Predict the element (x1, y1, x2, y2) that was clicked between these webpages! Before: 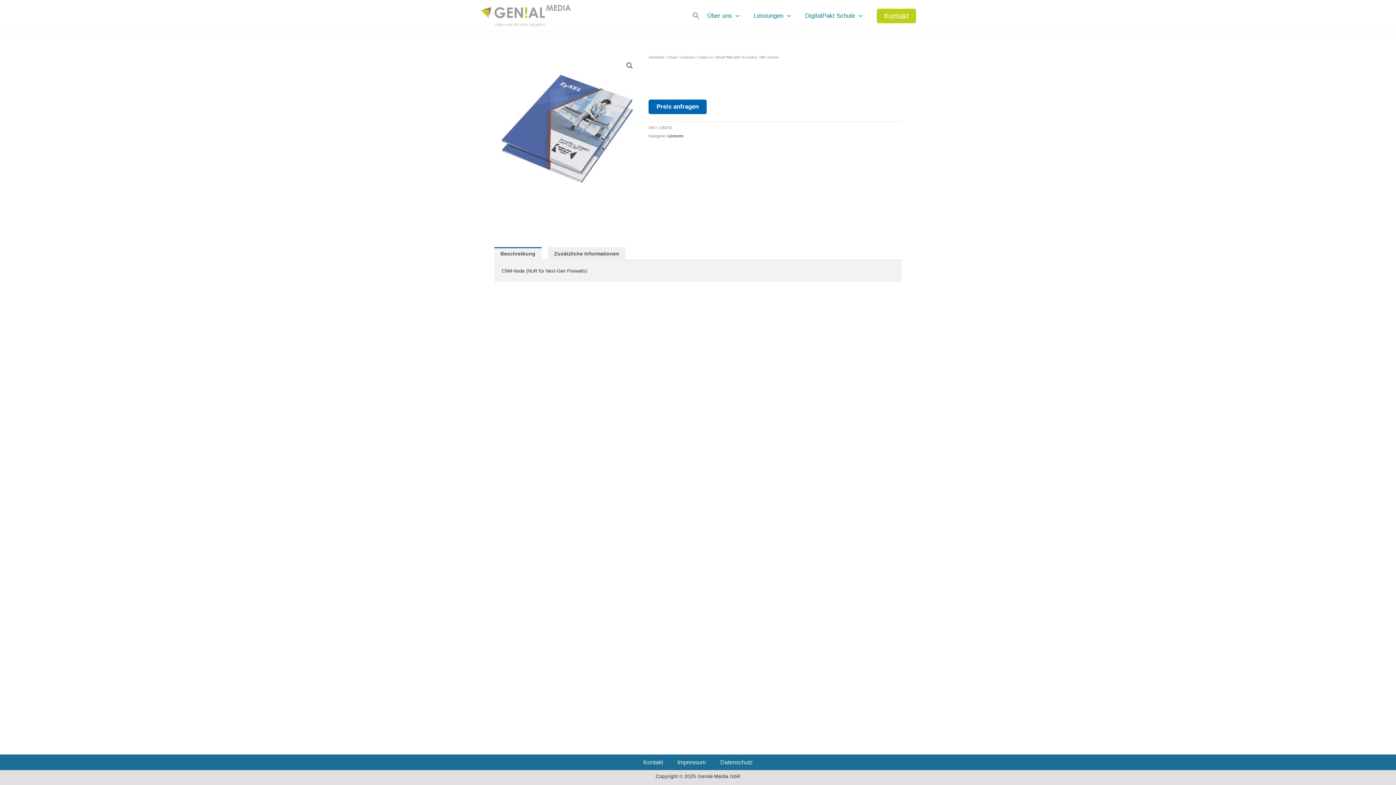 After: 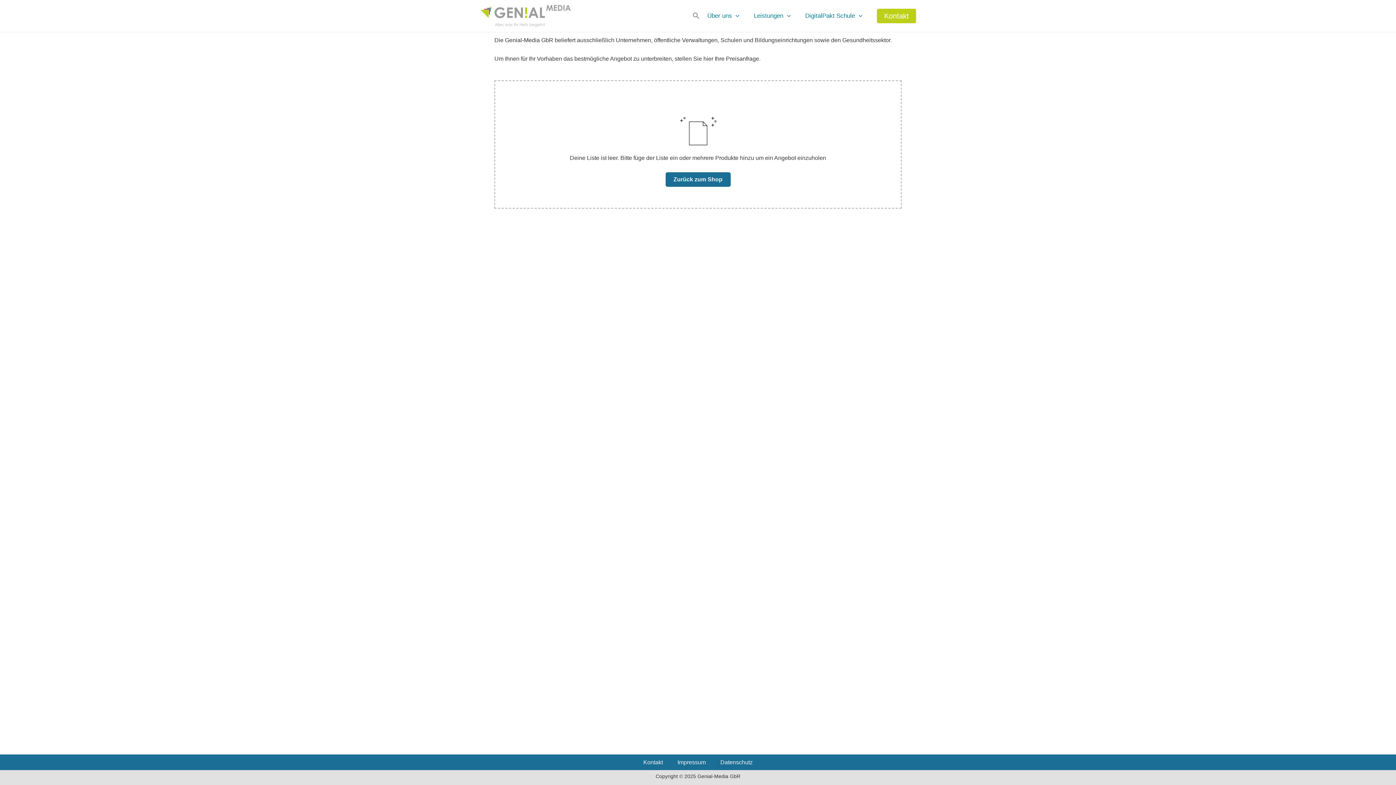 Action: label: Preis anfragen bbox: (648, 99, 706, 114)